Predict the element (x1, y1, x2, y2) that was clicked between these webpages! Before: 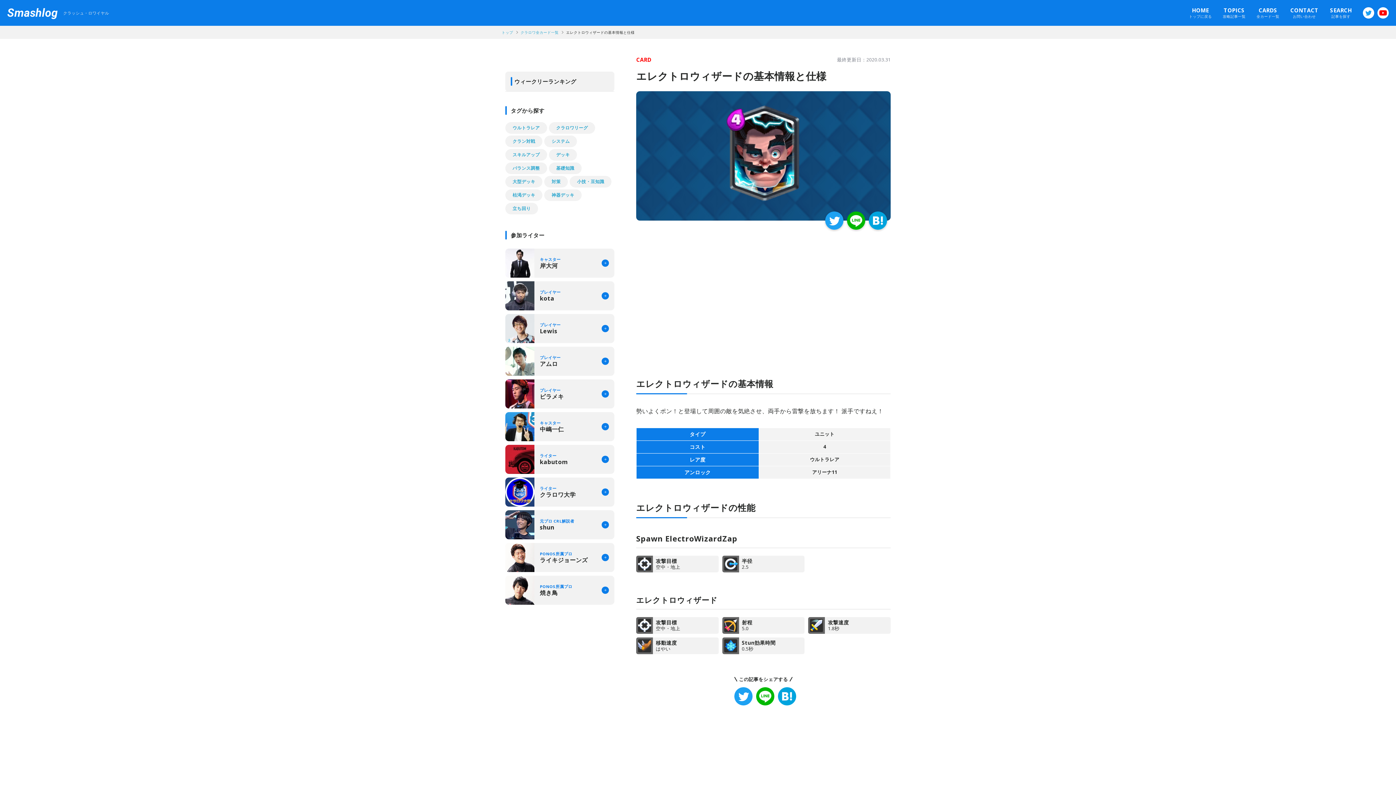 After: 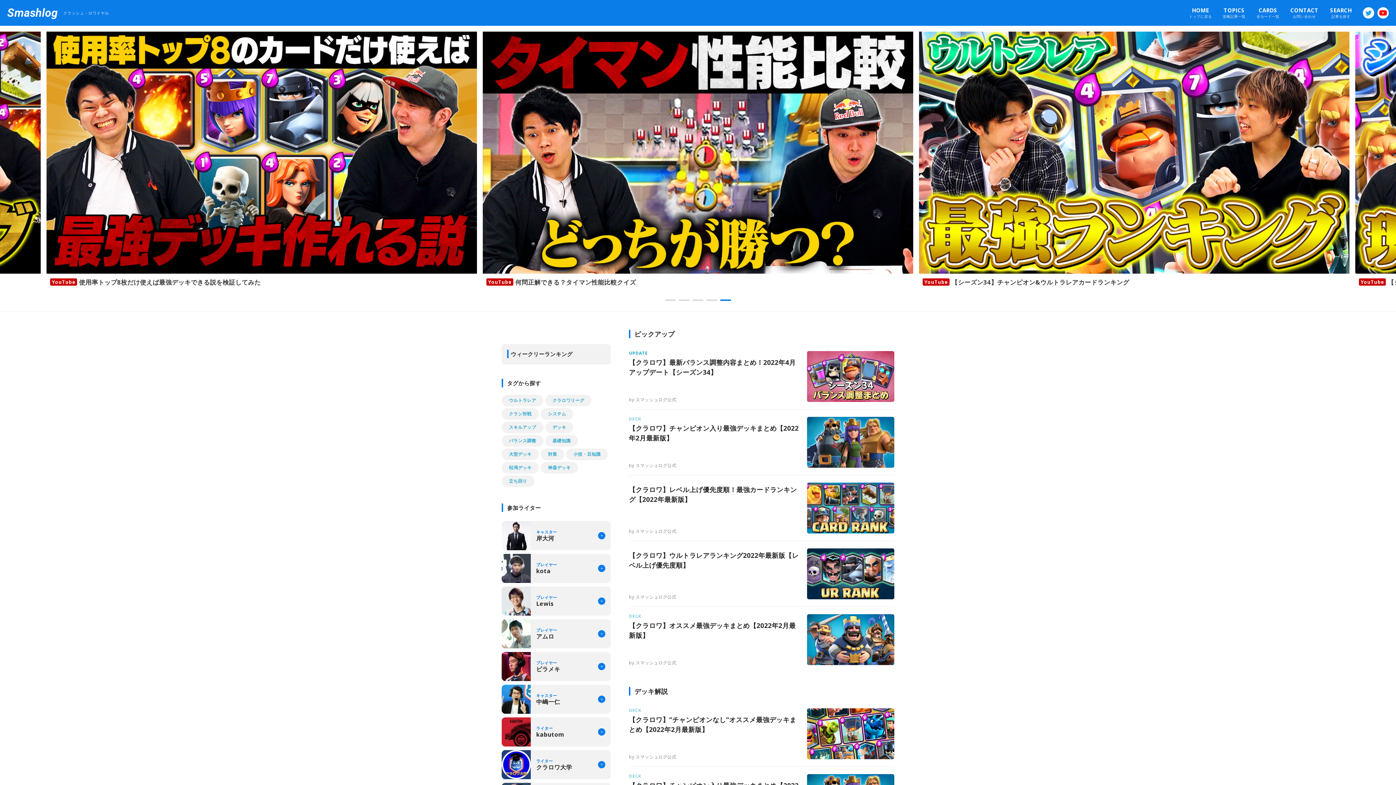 Action: label: トップ bbox: (501, 29, 513, 34)